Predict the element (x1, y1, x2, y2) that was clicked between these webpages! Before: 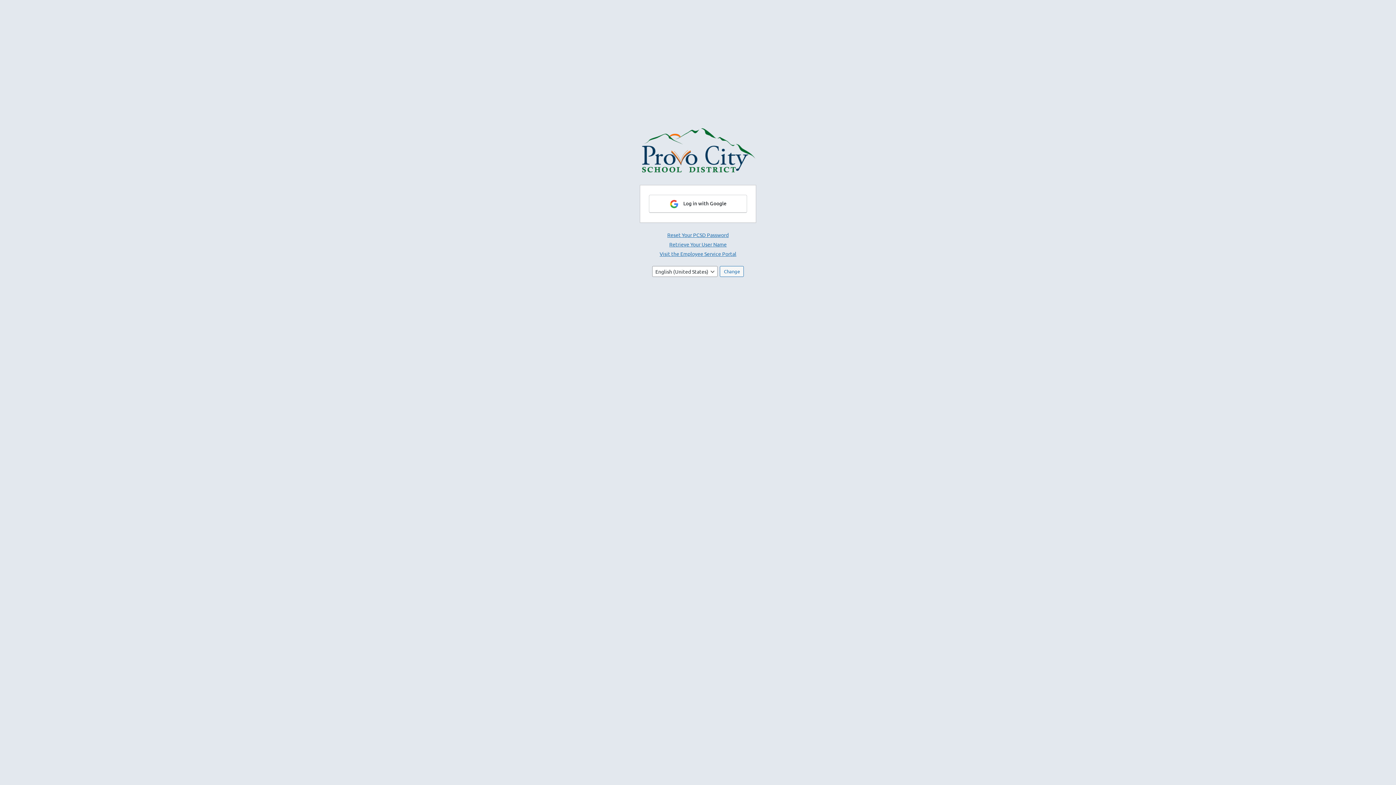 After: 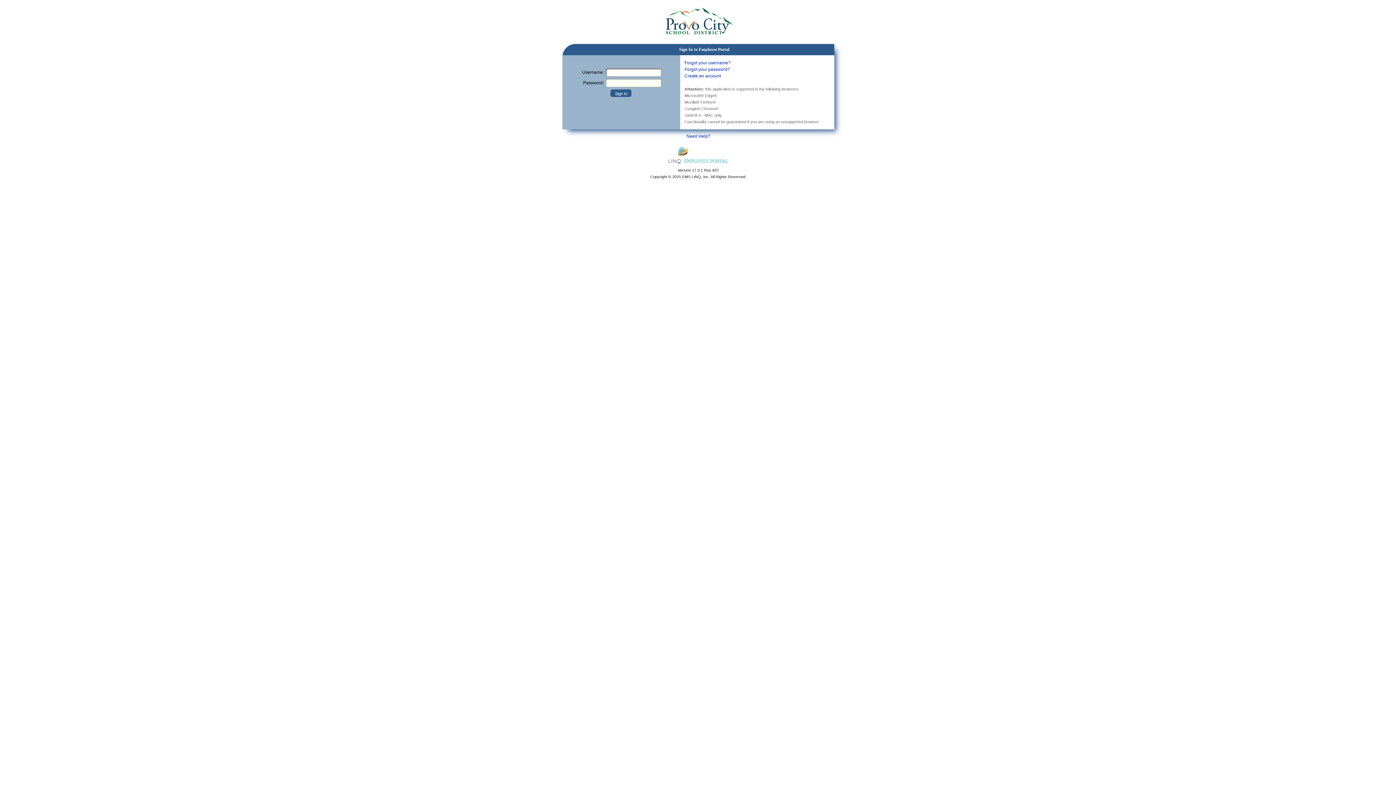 Action: label: Visit the Employee Service Portal bbox: (659, 250, 736, 257)